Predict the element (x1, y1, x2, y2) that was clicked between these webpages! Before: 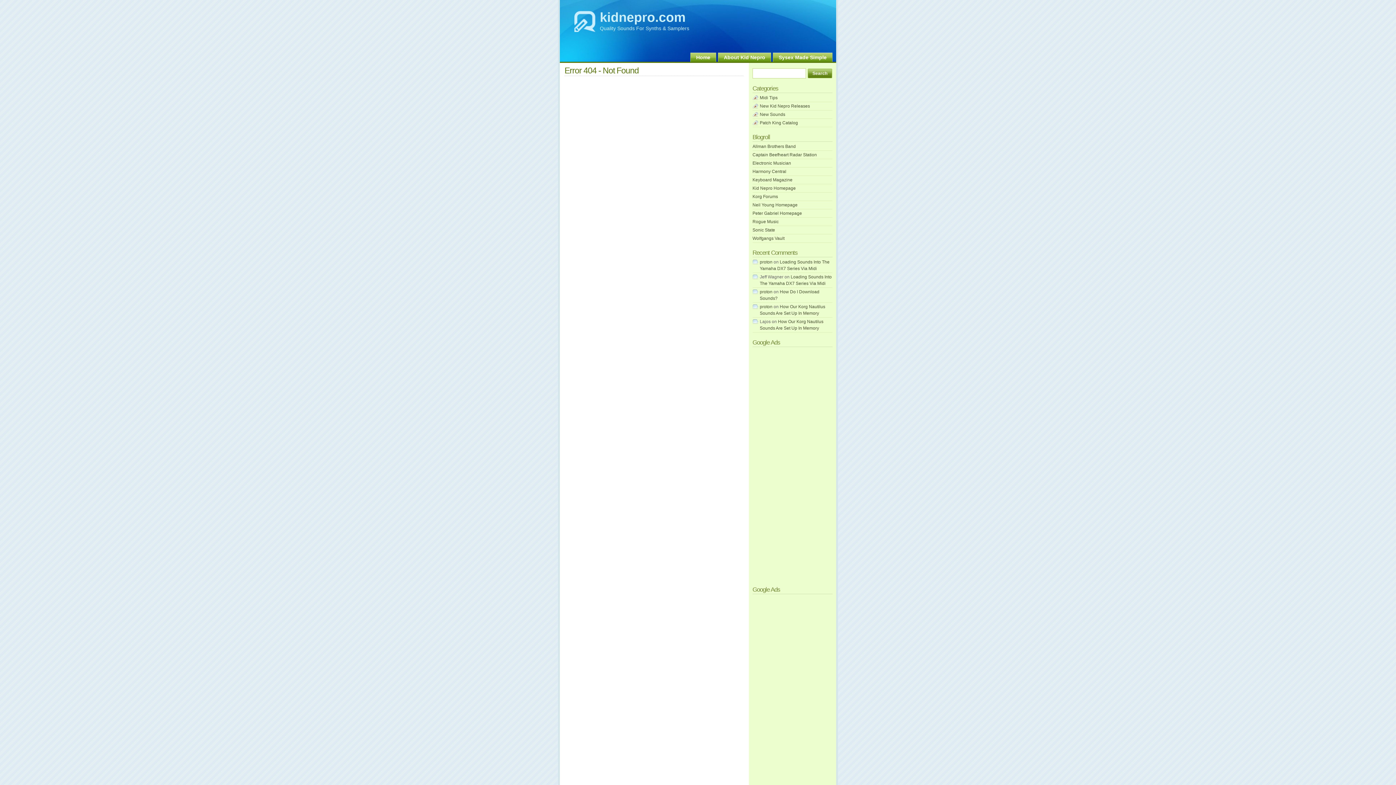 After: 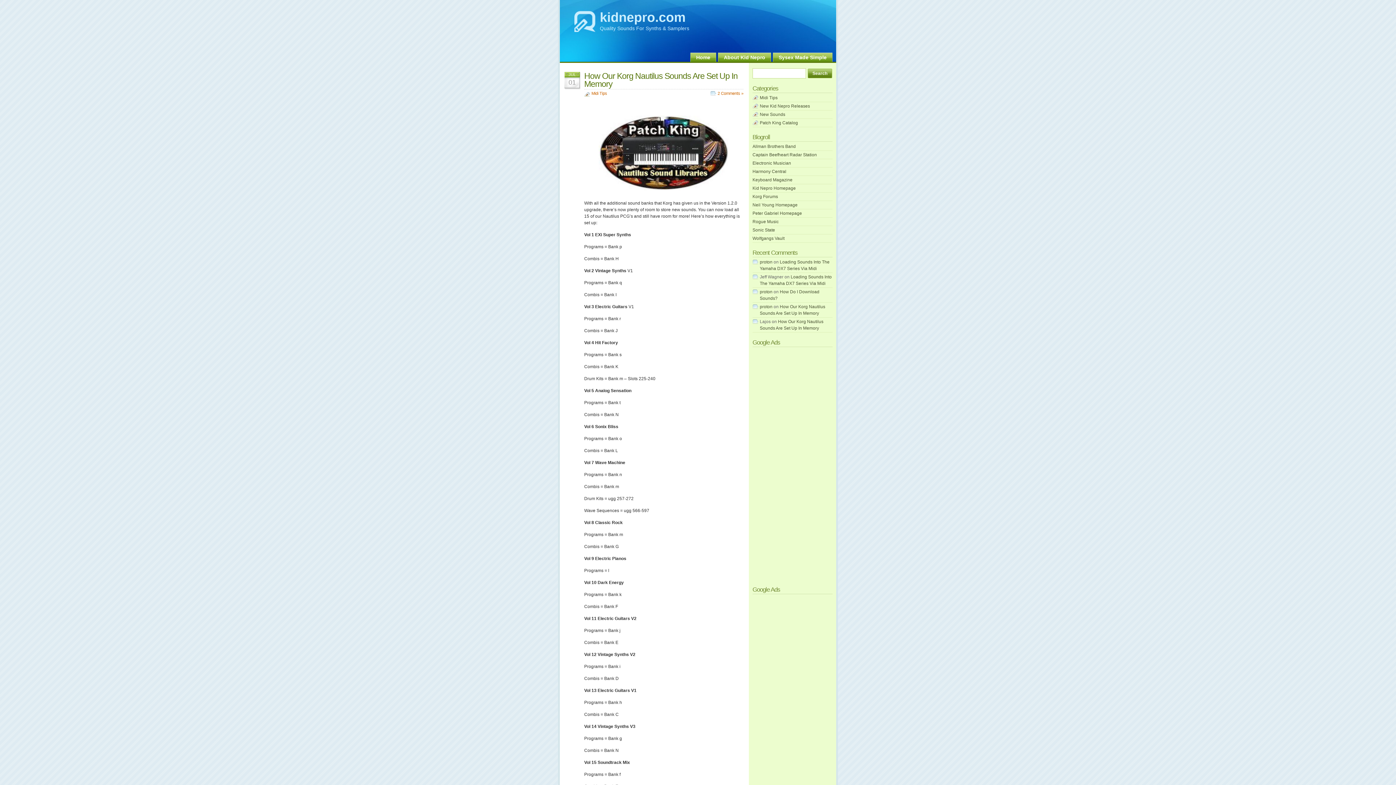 Action: bbox: (600, 9, 685, 24) label: kidnepro.com